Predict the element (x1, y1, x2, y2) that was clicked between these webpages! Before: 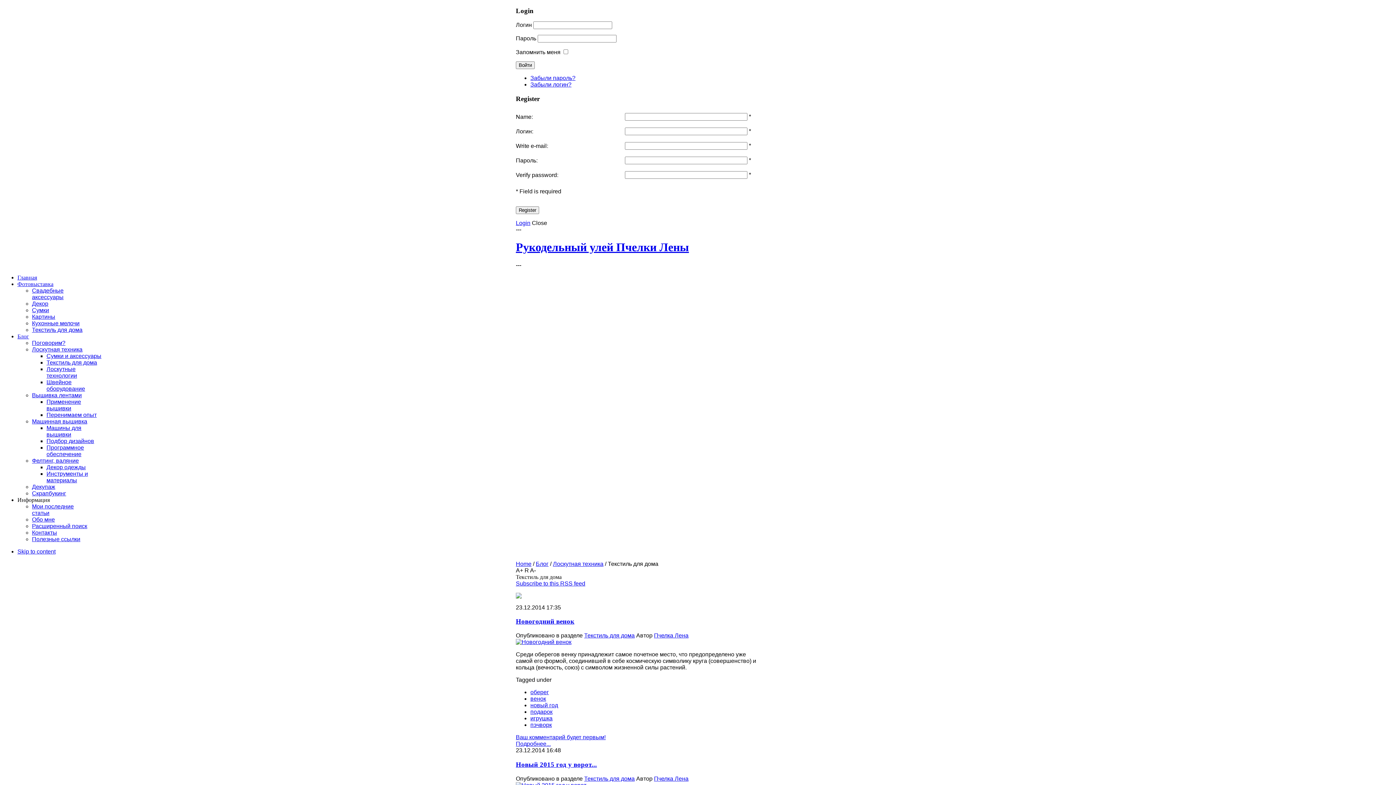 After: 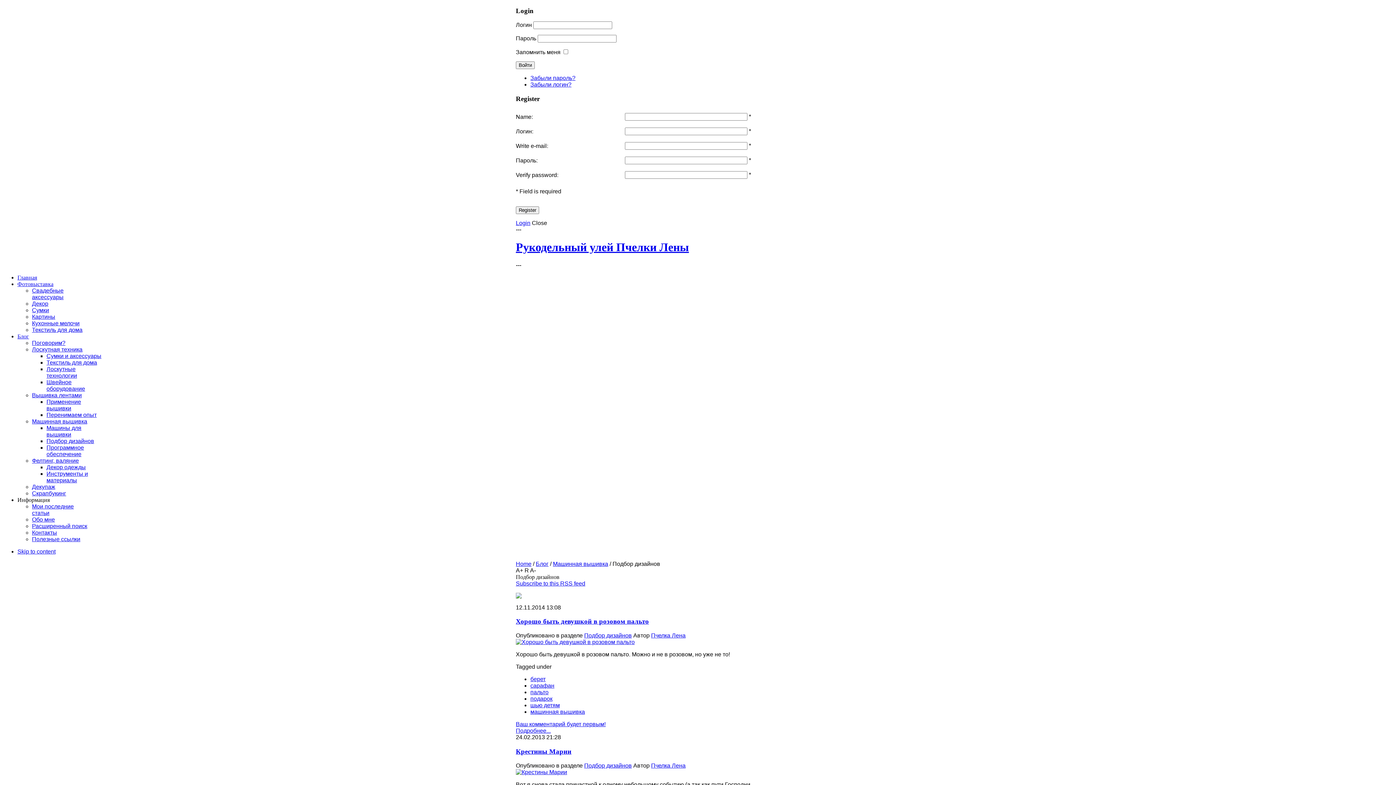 Action: bbox: (46, 438, 94, 444) label: Подбор дизайнов